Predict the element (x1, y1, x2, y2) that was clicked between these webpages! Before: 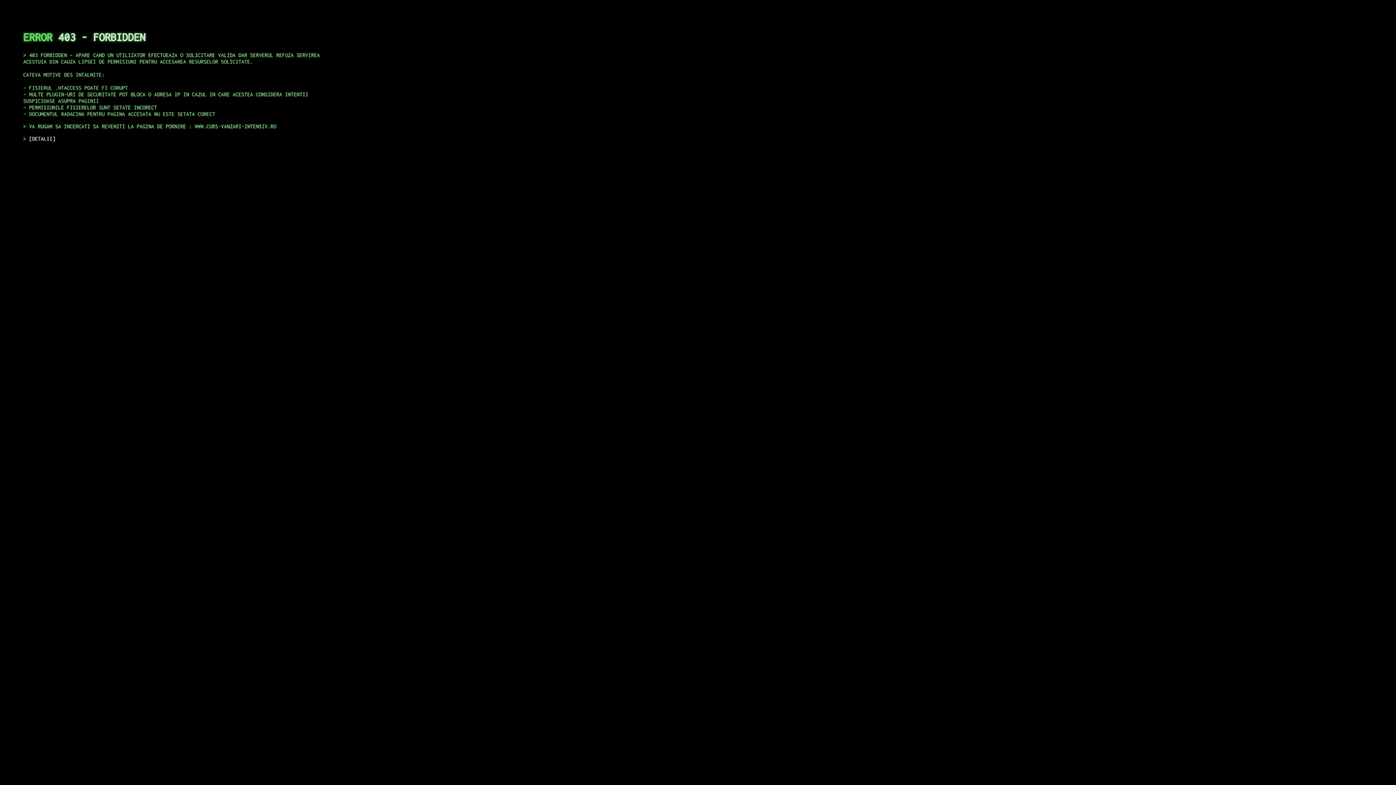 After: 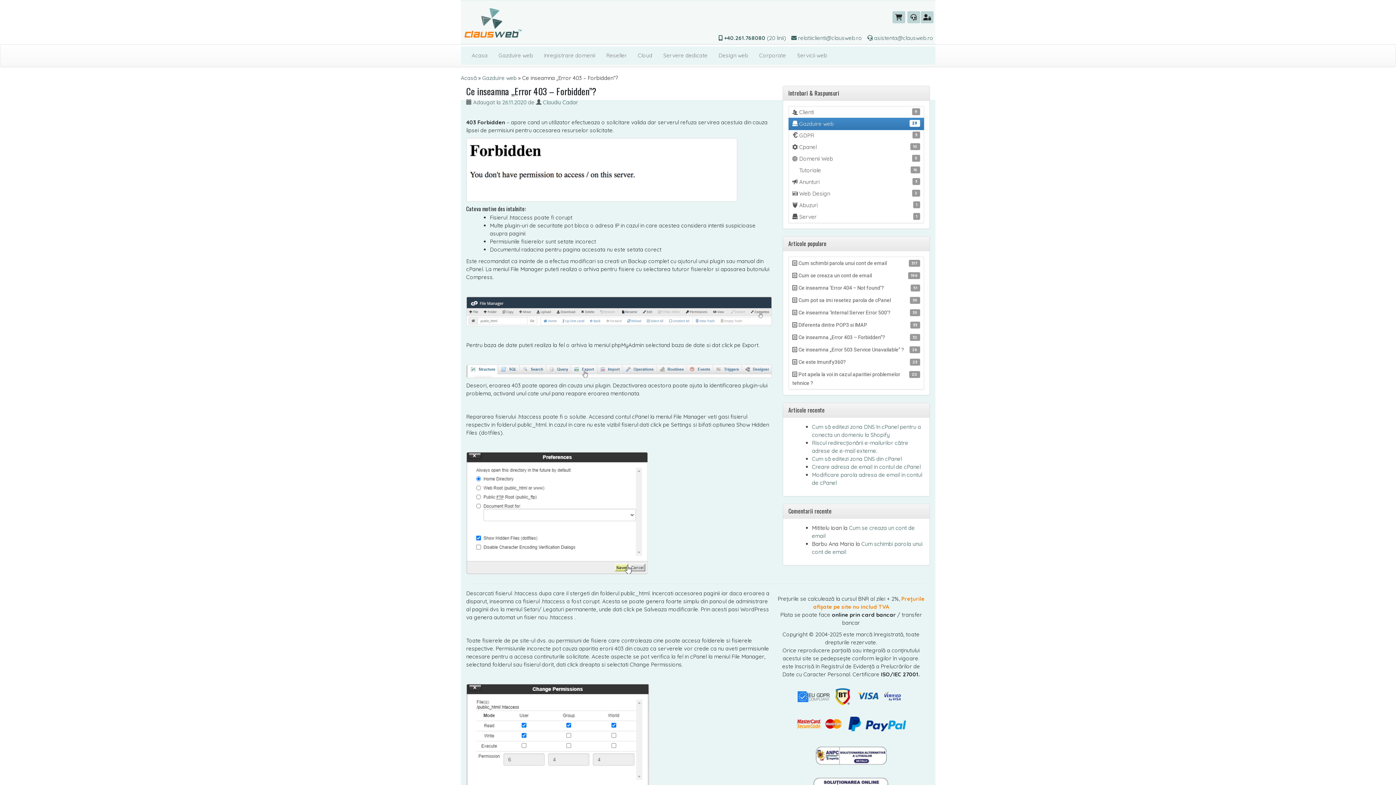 Action: label: DETALII bbox: (29, 135, 55, 141)